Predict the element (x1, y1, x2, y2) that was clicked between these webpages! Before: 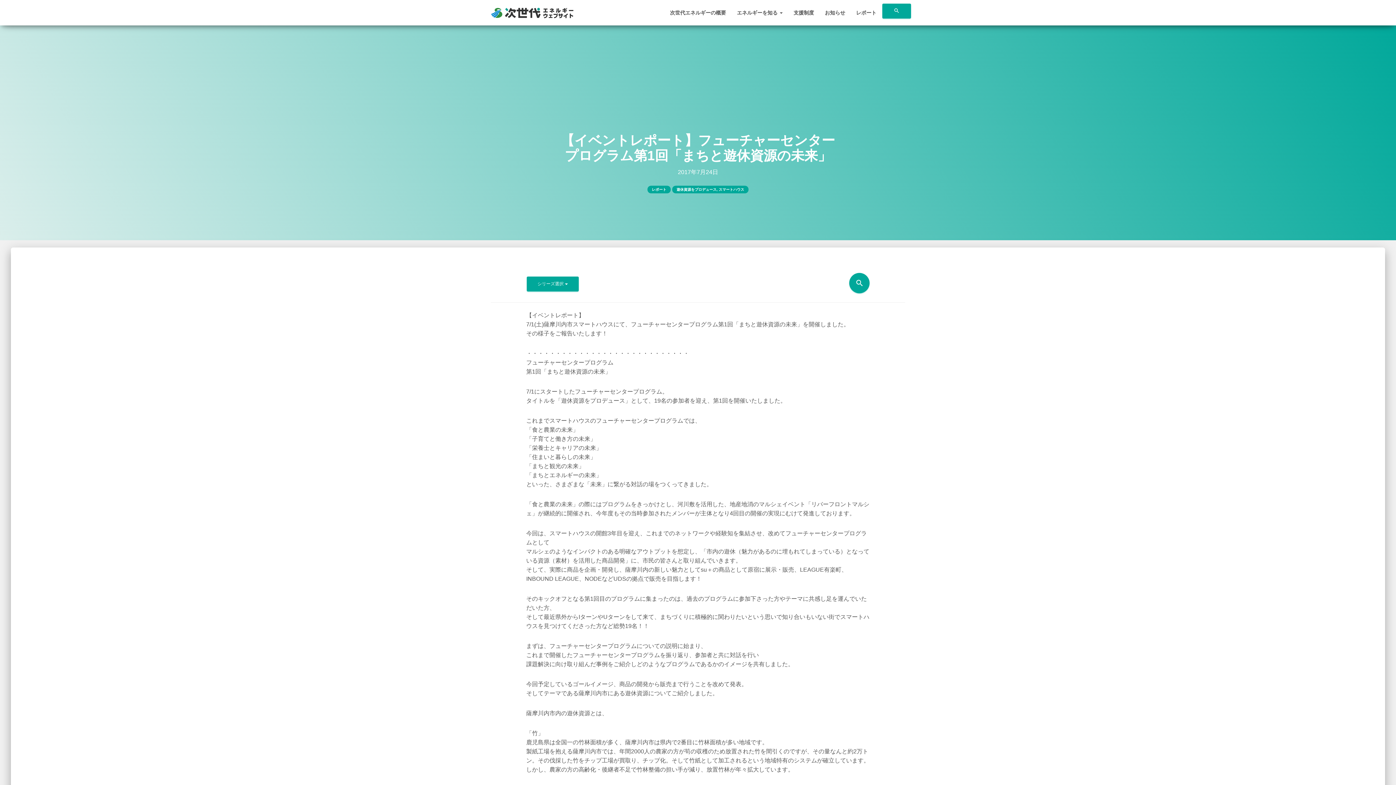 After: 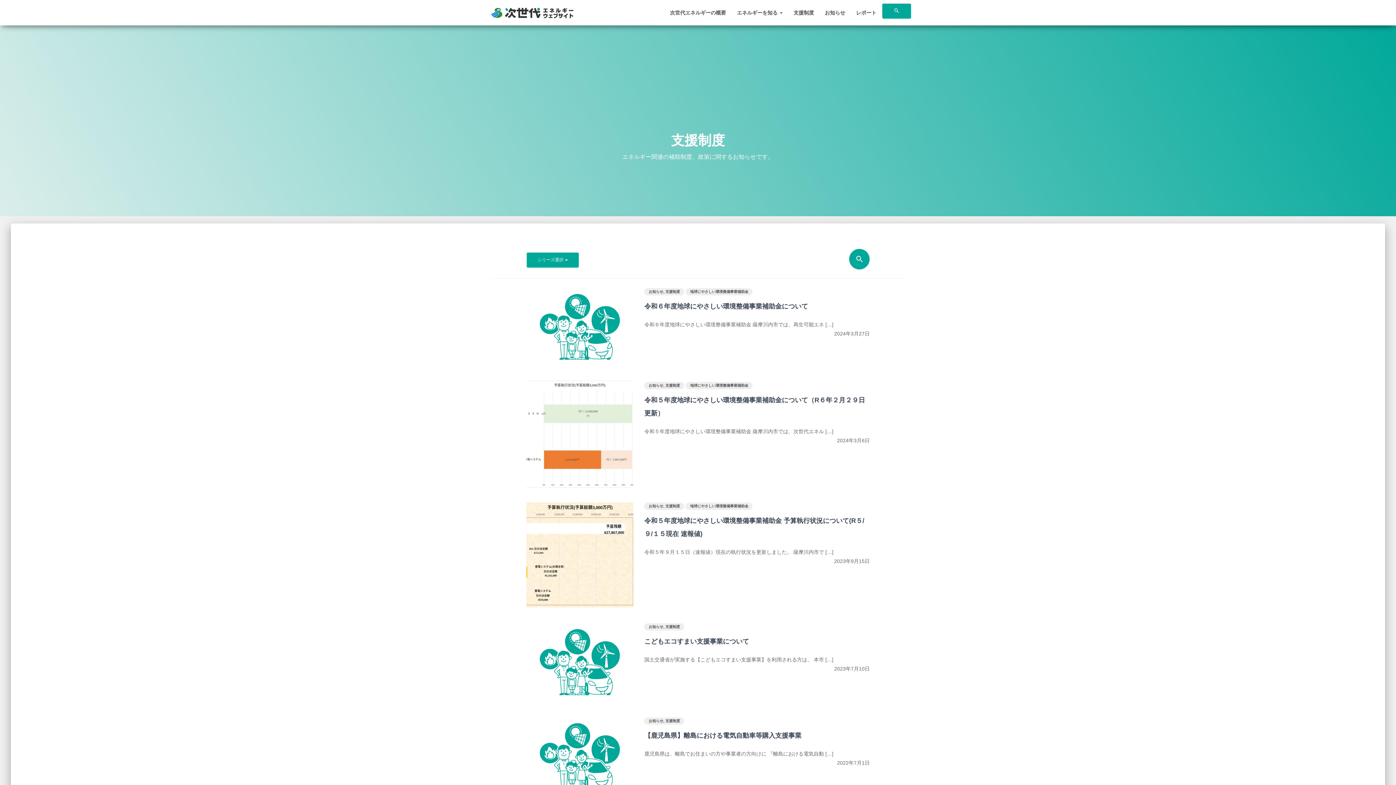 Action: label: 支援制度 bbox: (788, 3, 819, 21)